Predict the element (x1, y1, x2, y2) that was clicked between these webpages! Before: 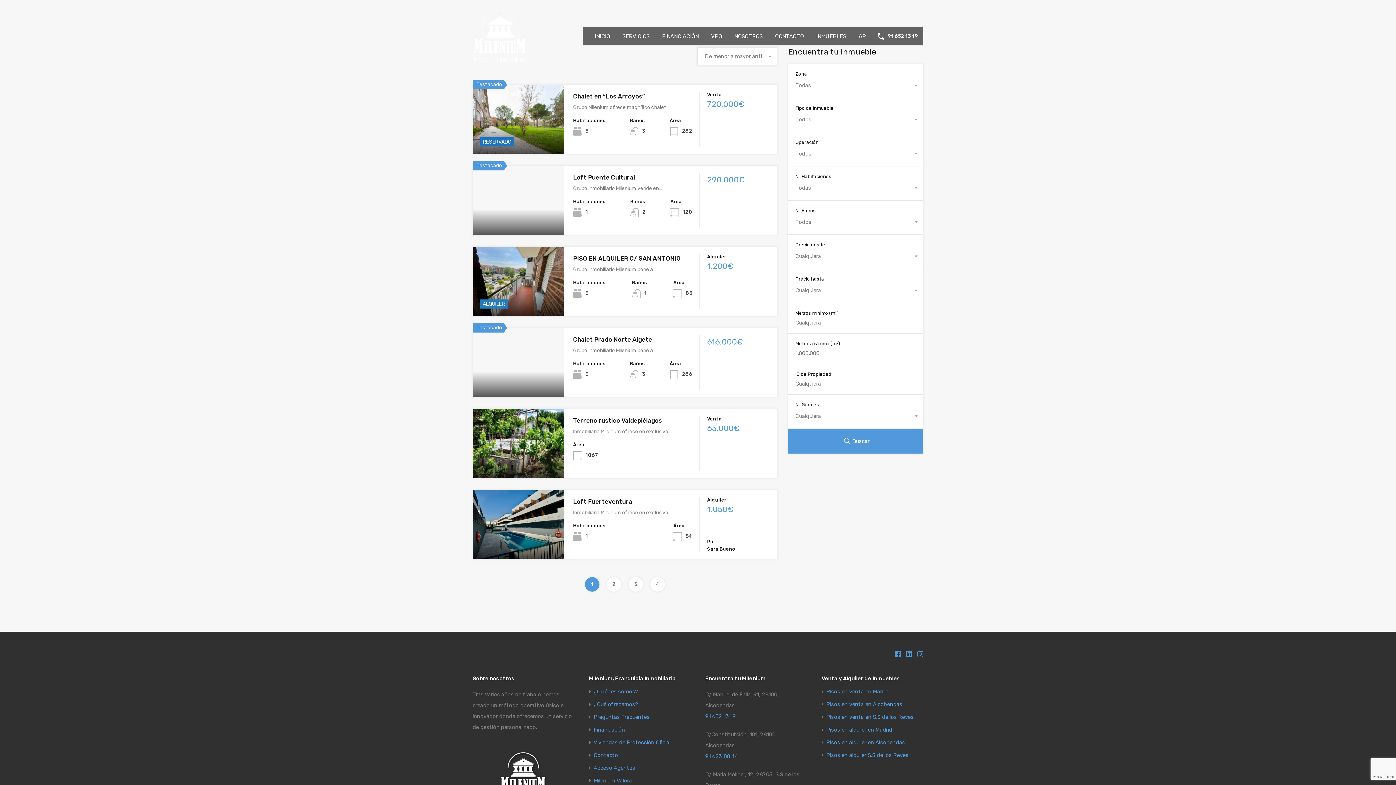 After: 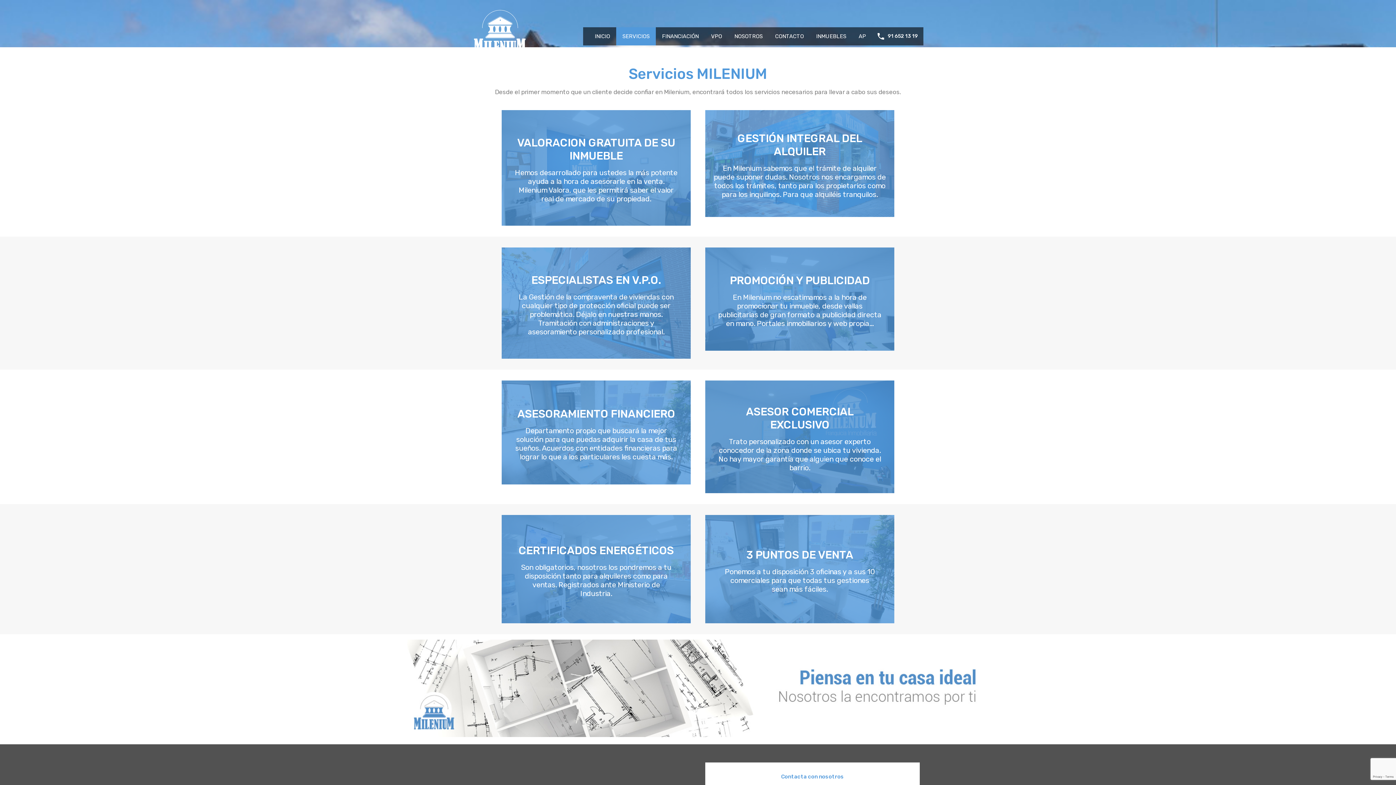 Action: label: SERVICIOS bbox: (616, 27, 656, 45)